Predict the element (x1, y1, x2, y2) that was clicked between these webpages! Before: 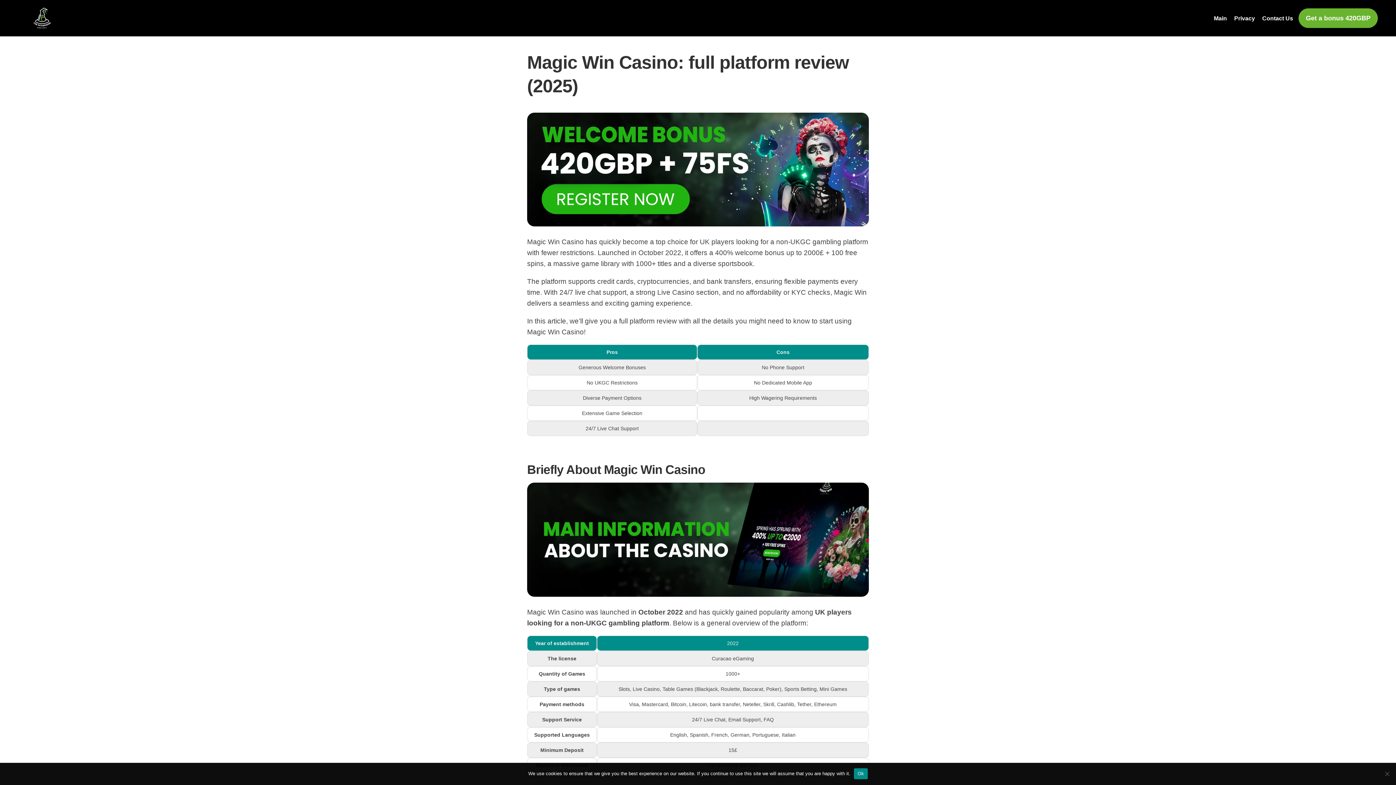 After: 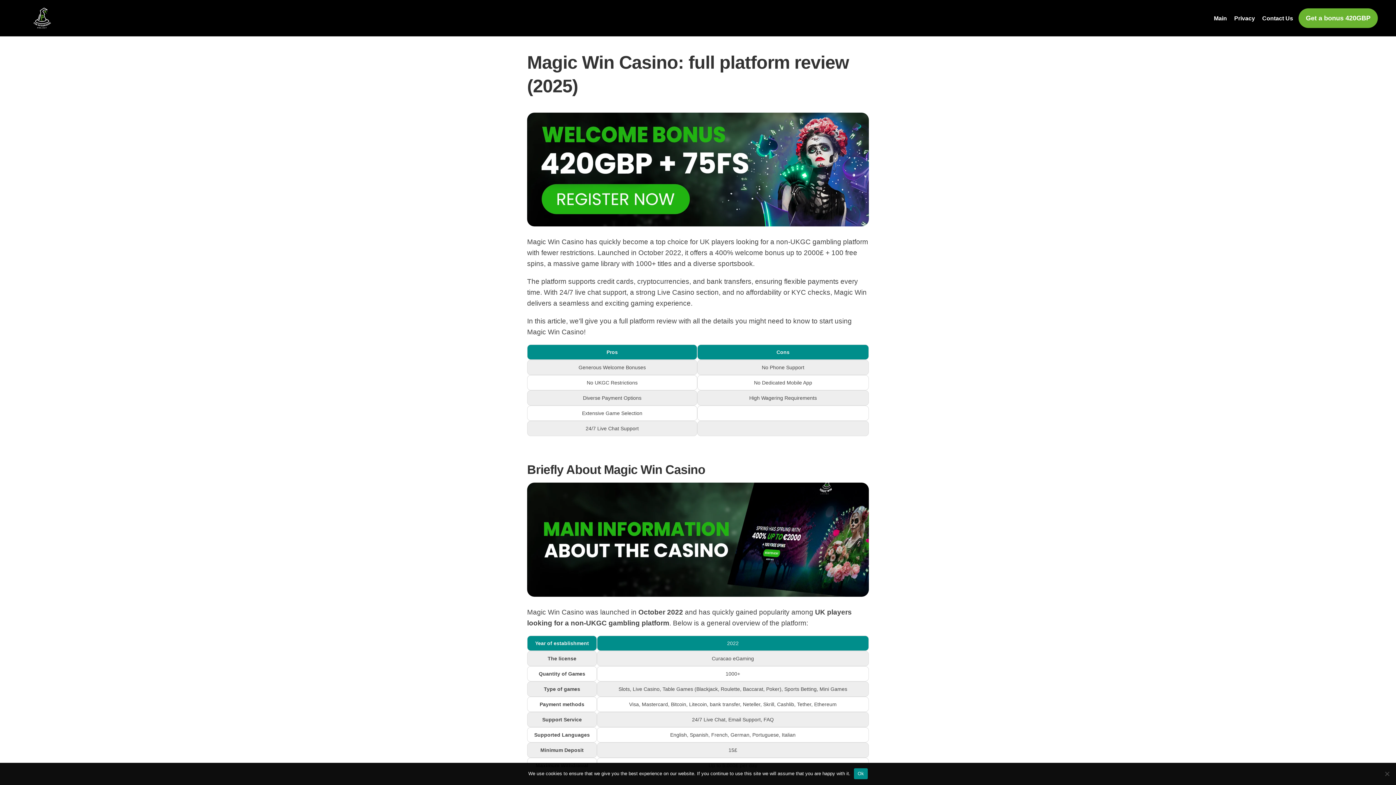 Action: bbox: (18, 7, 69, 29)